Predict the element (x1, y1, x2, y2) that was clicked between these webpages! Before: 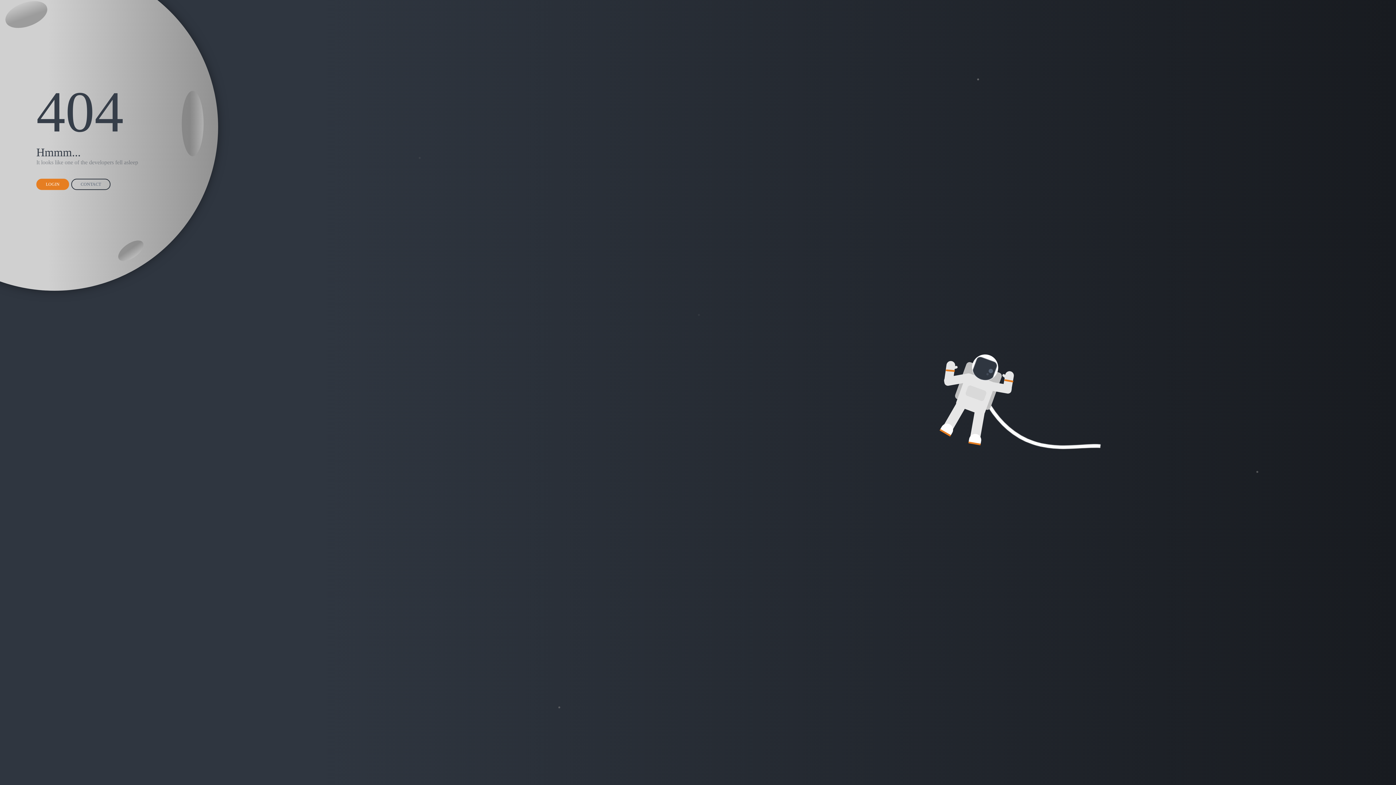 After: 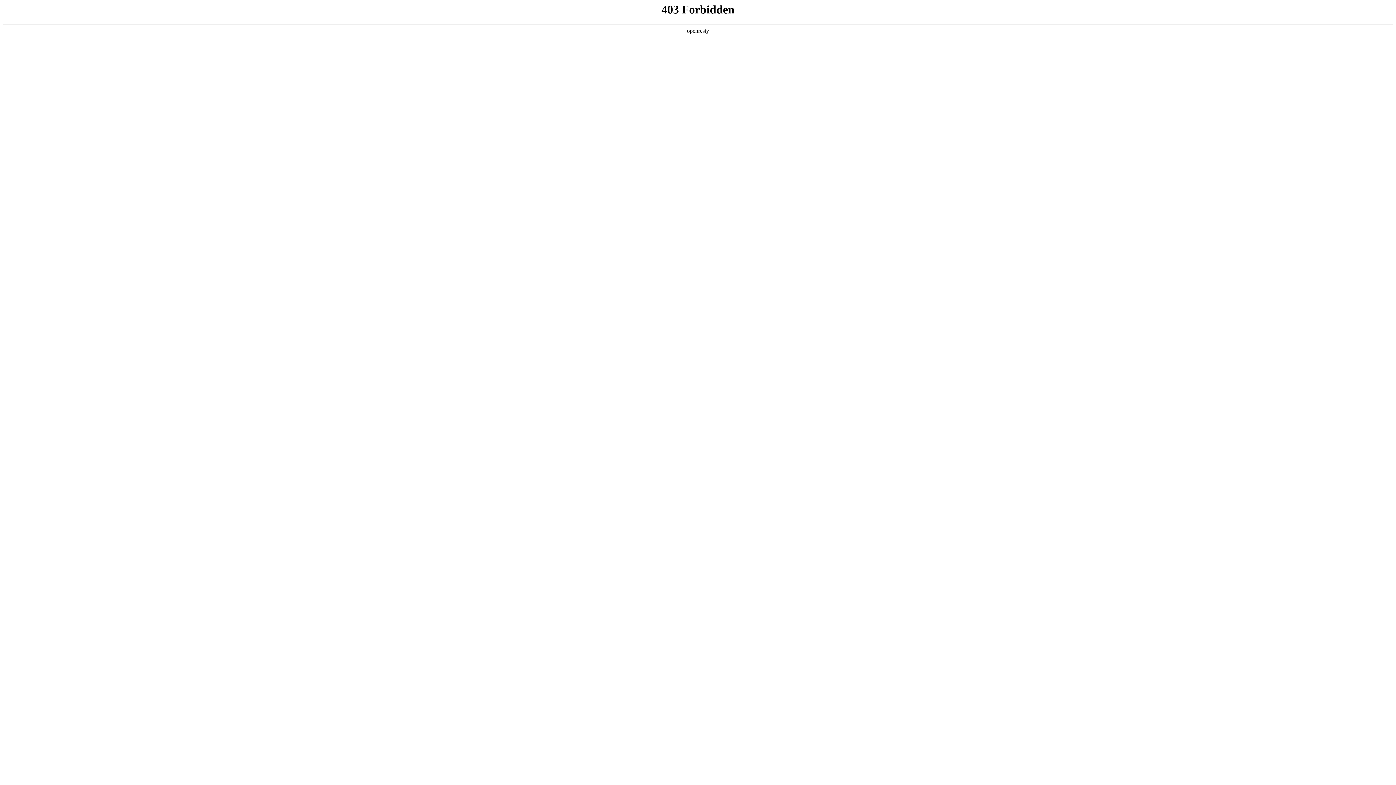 Action: bbox: (71, 178, 110, 190) label: CONTACT